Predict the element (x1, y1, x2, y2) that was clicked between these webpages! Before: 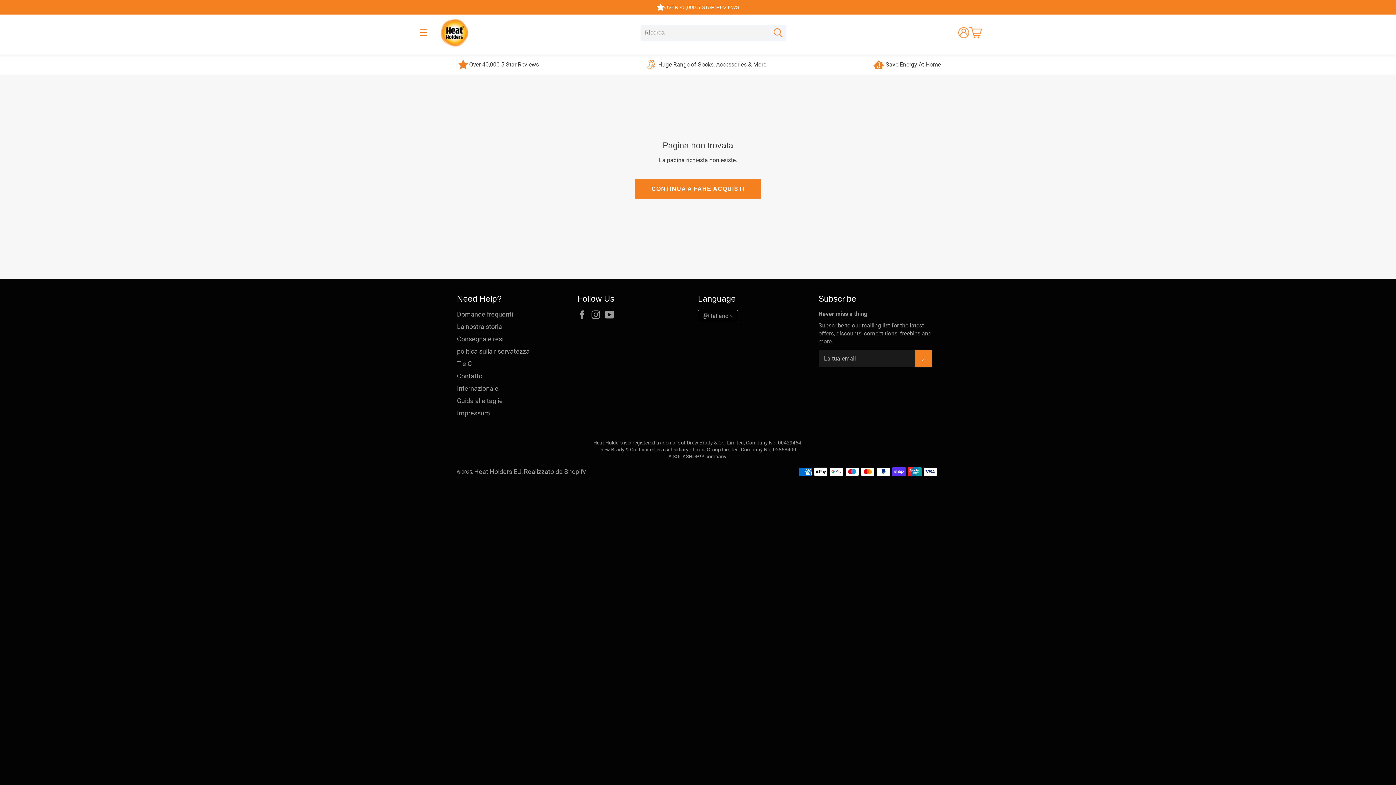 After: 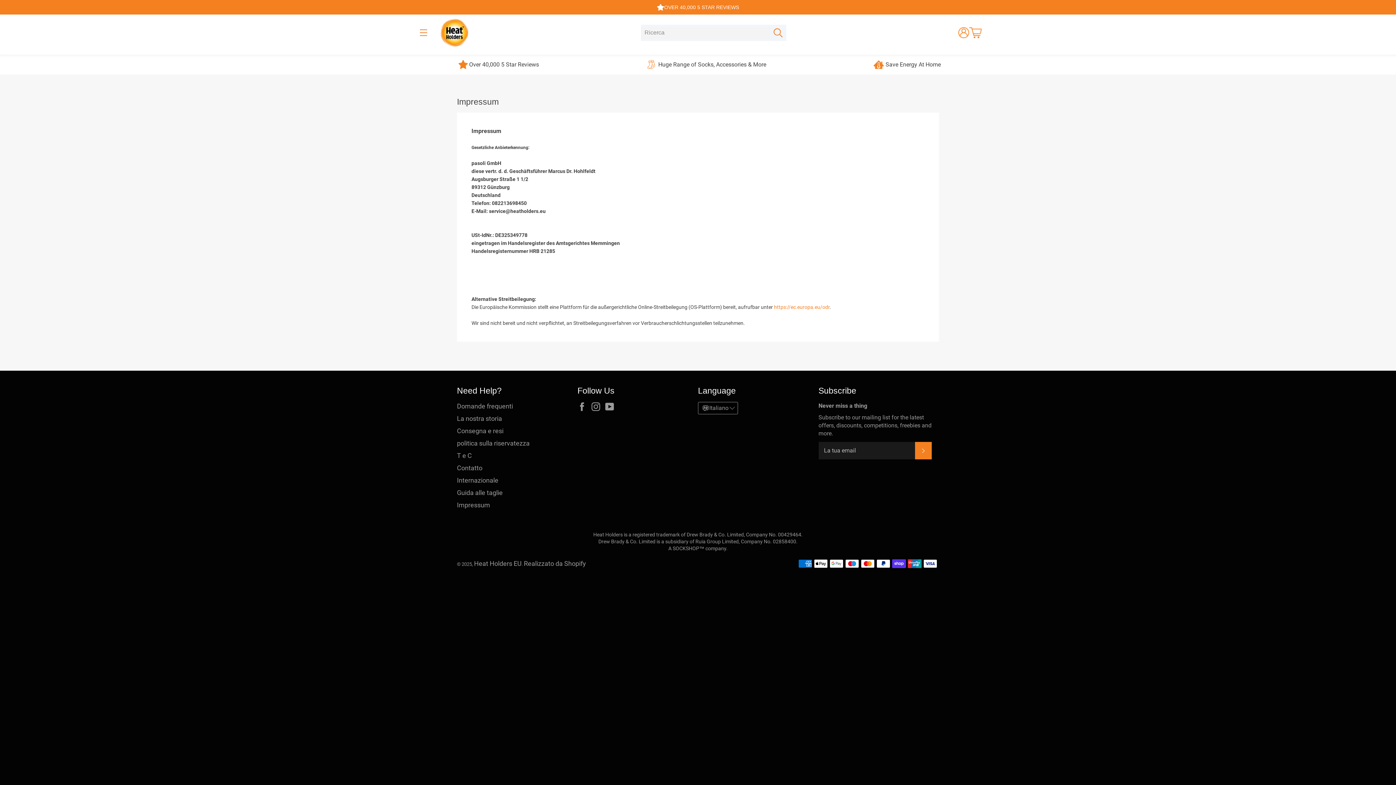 Action: label: Impressum bbox: (457, 409, 490, 417)